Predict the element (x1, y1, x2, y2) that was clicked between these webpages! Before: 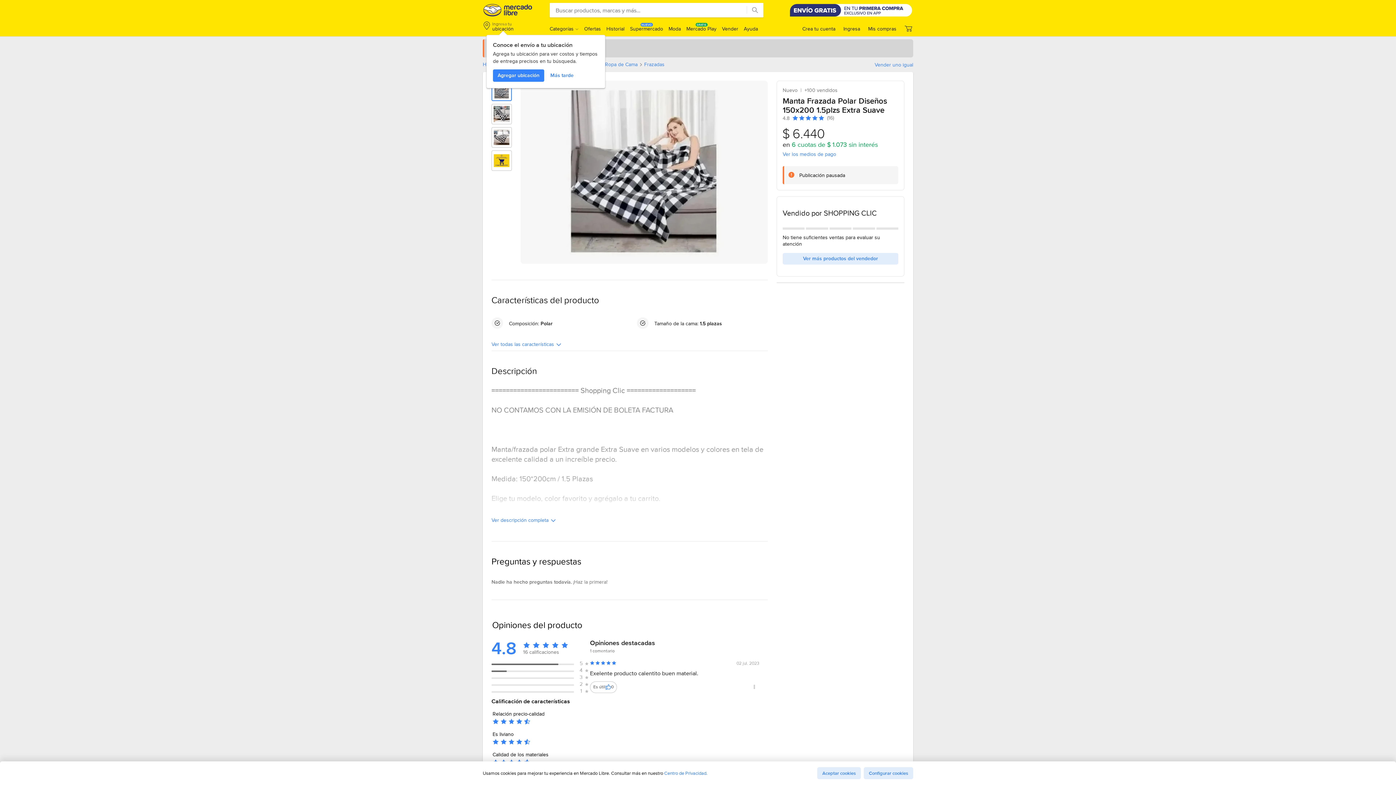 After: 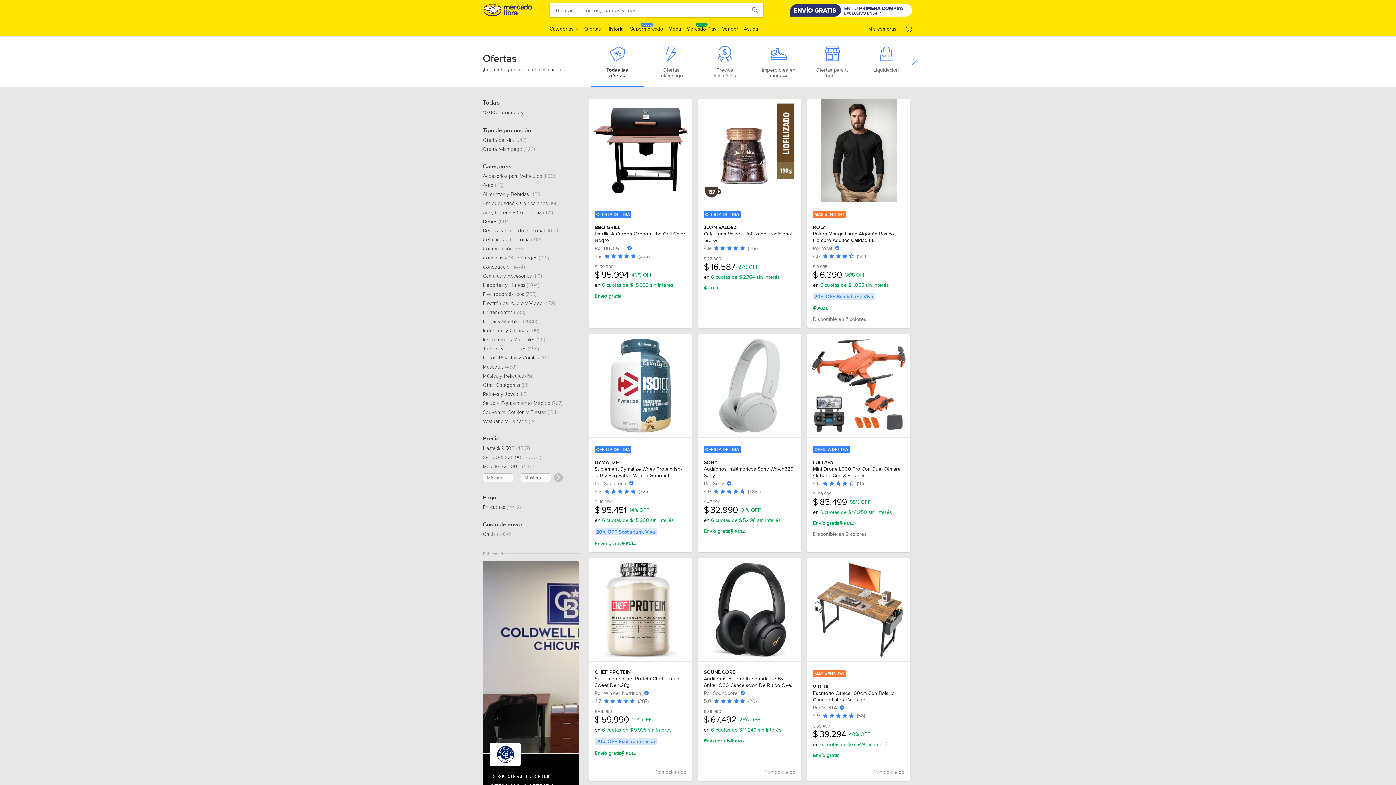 Action: label: Ofertas bbox: (584, 25, 601, 32)